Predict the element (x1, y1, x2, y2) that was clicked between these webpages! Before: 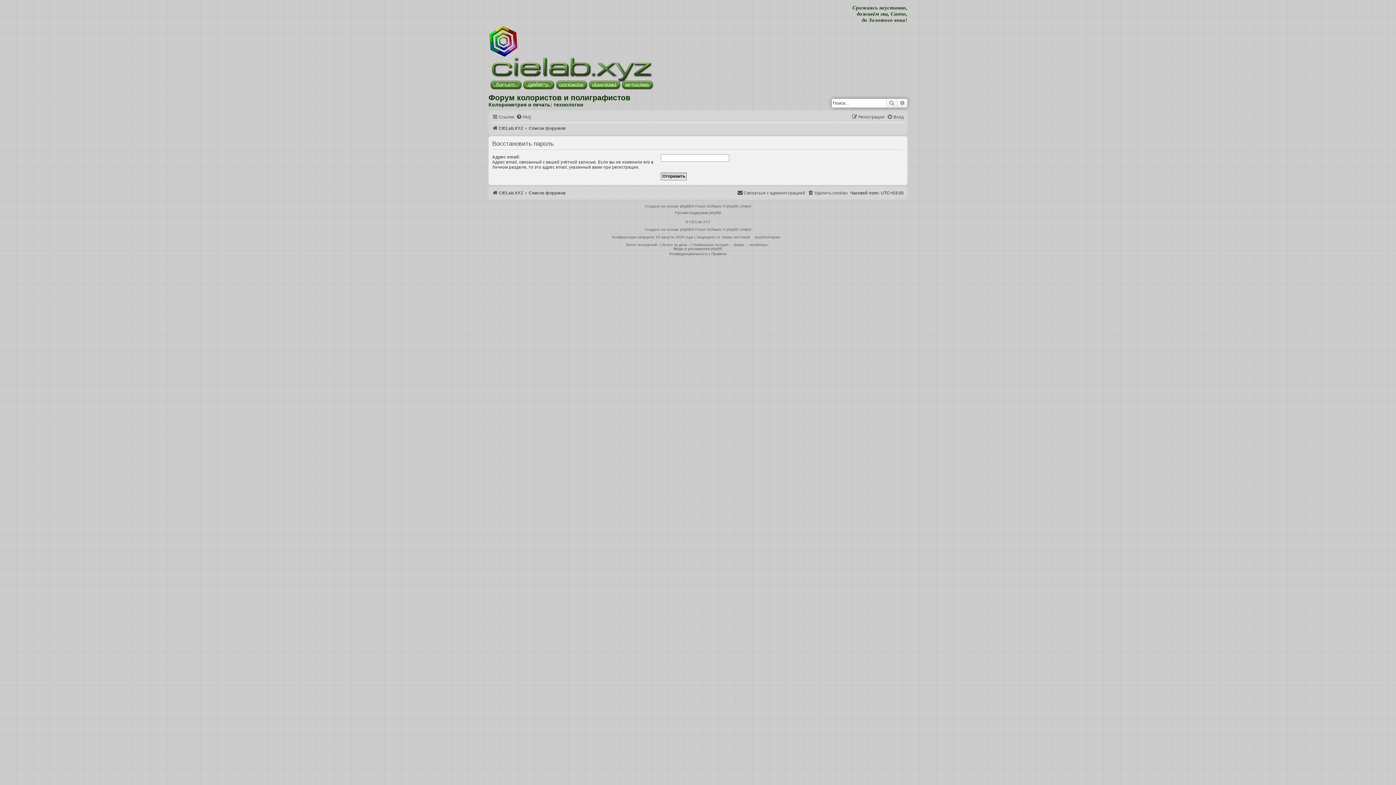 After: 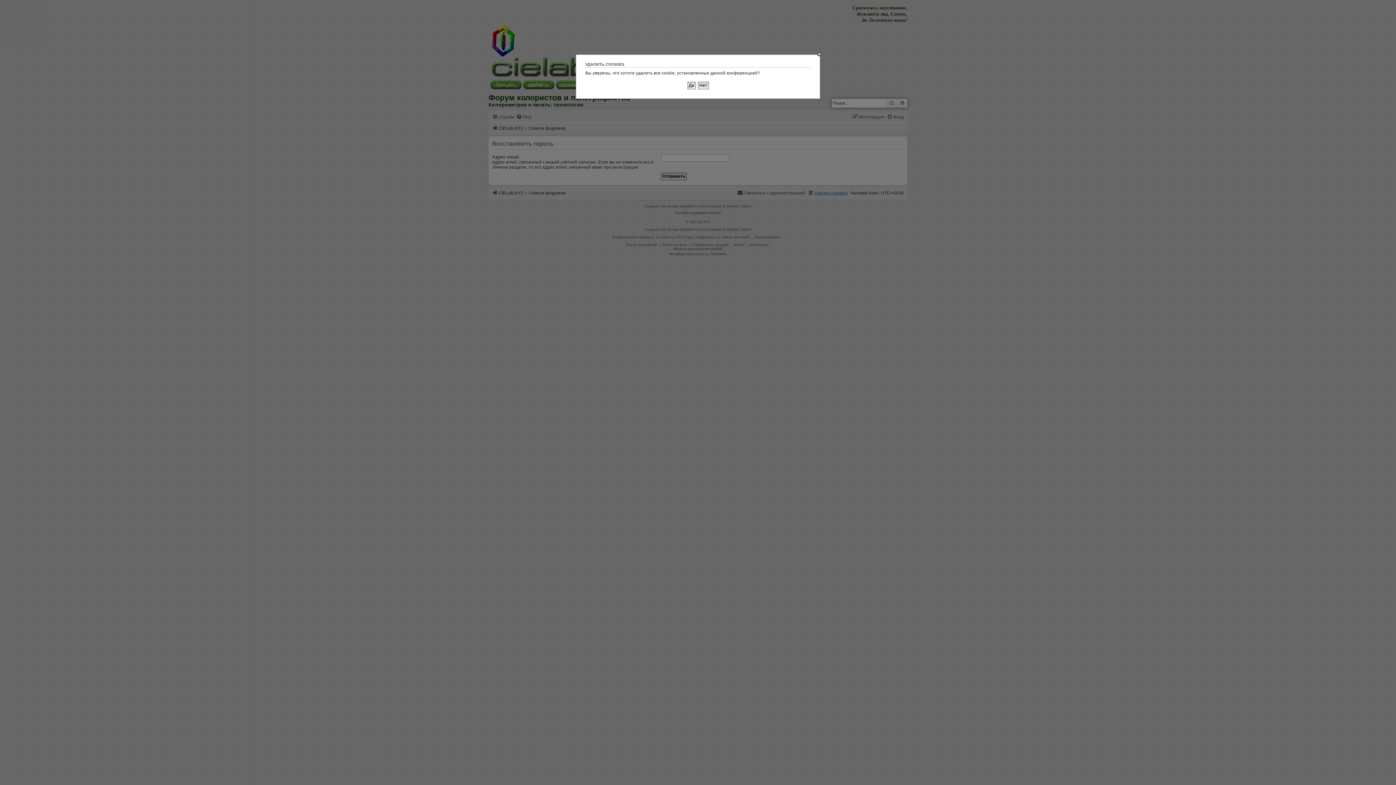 Action: label: Удалить cookies bbox: (808, 188, 848, 197)